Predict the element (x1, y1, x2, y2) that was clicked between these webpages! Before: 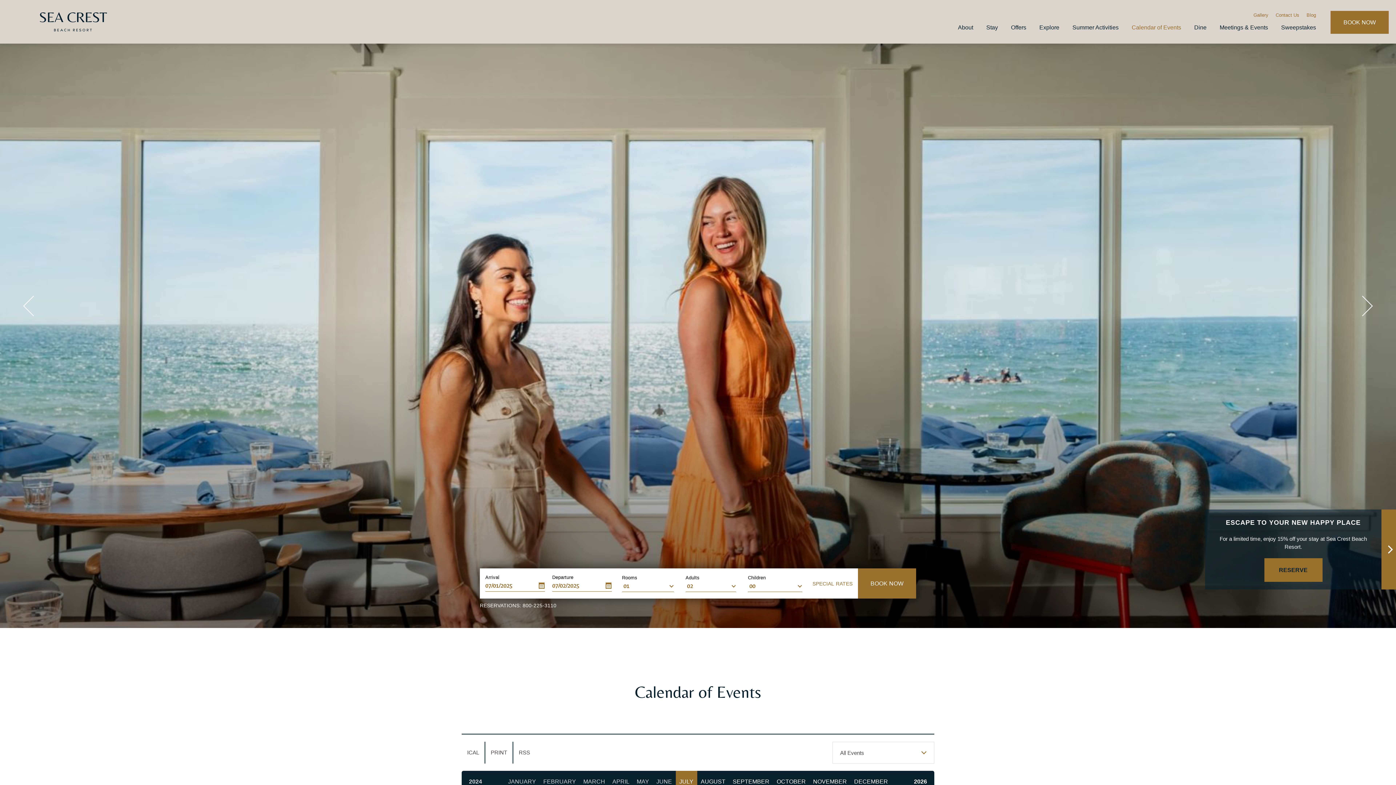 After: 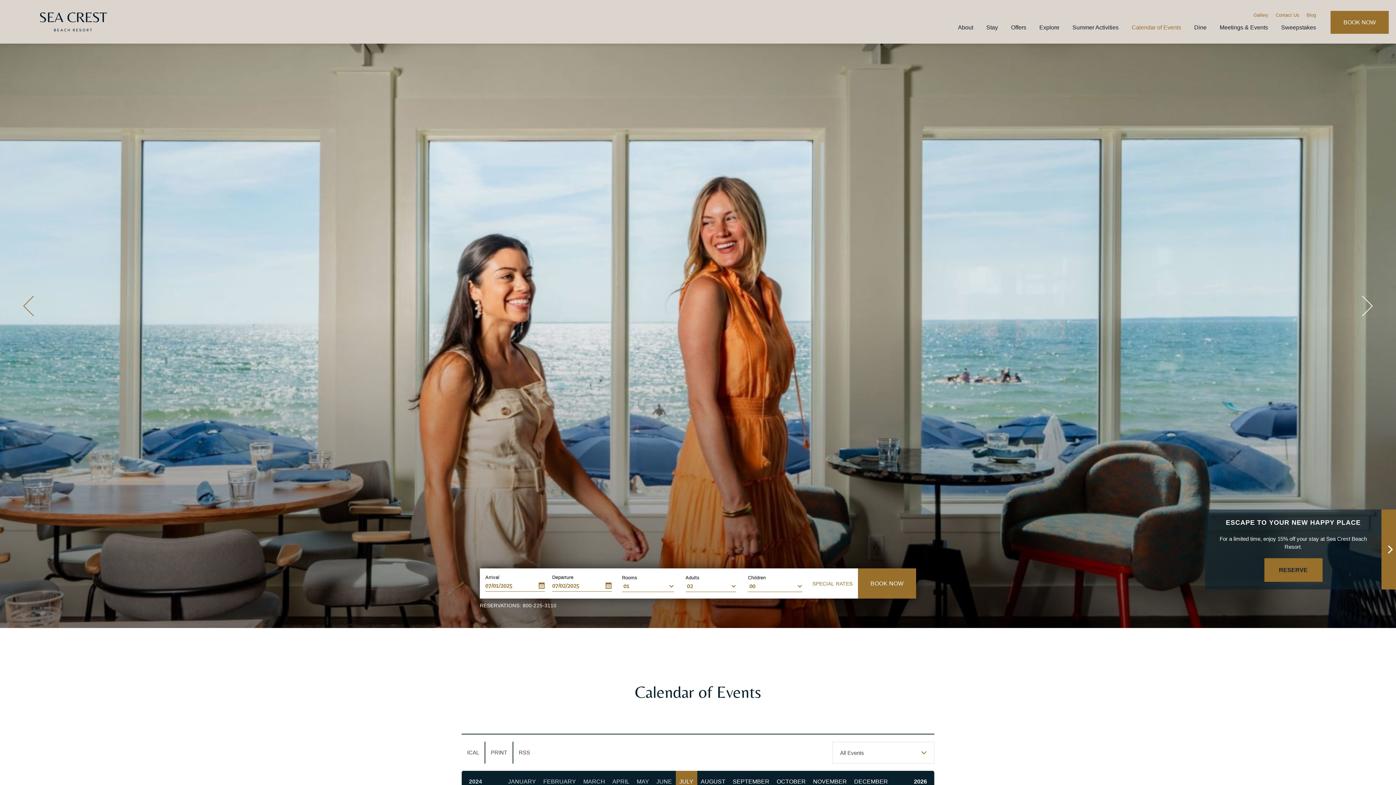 Action: label: Previous slide bbox: (23, 295, 43, 316)